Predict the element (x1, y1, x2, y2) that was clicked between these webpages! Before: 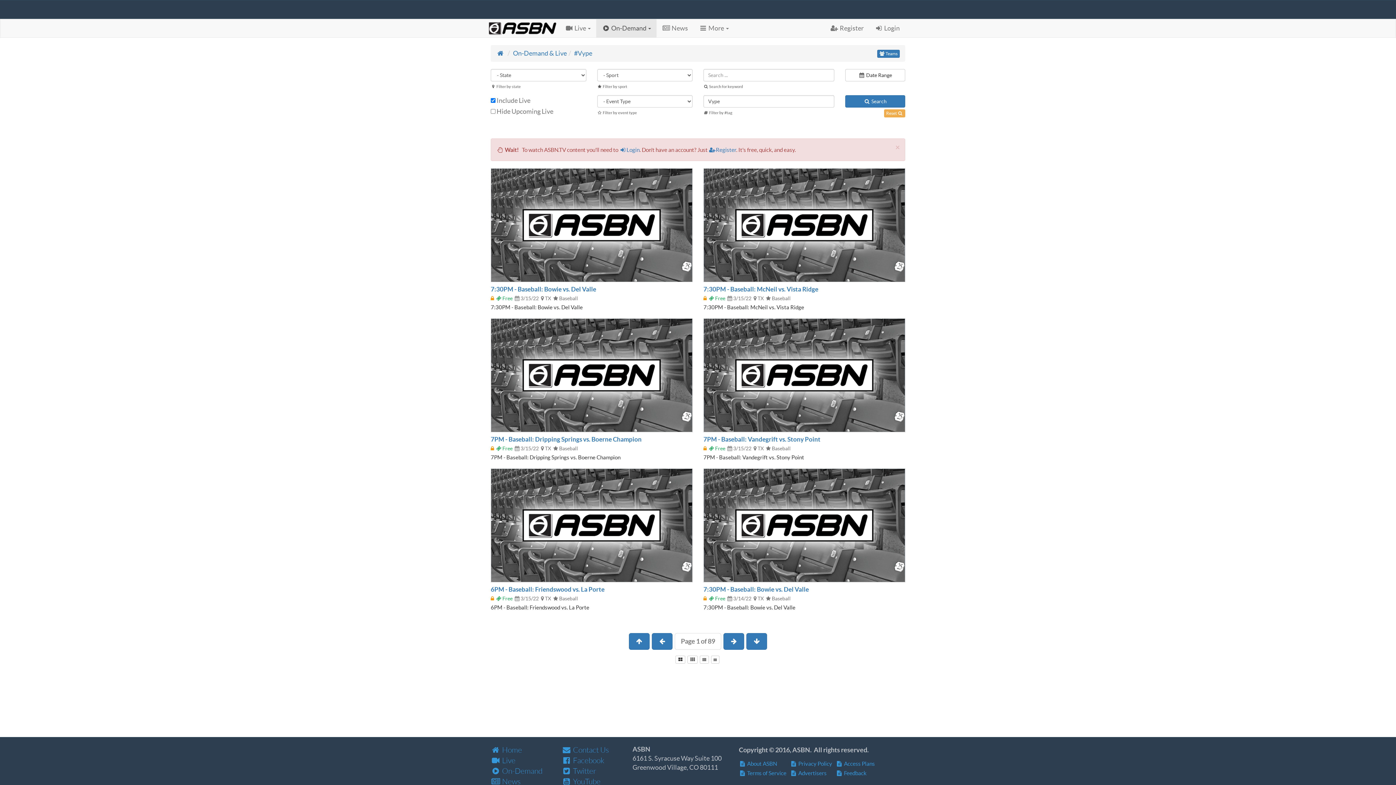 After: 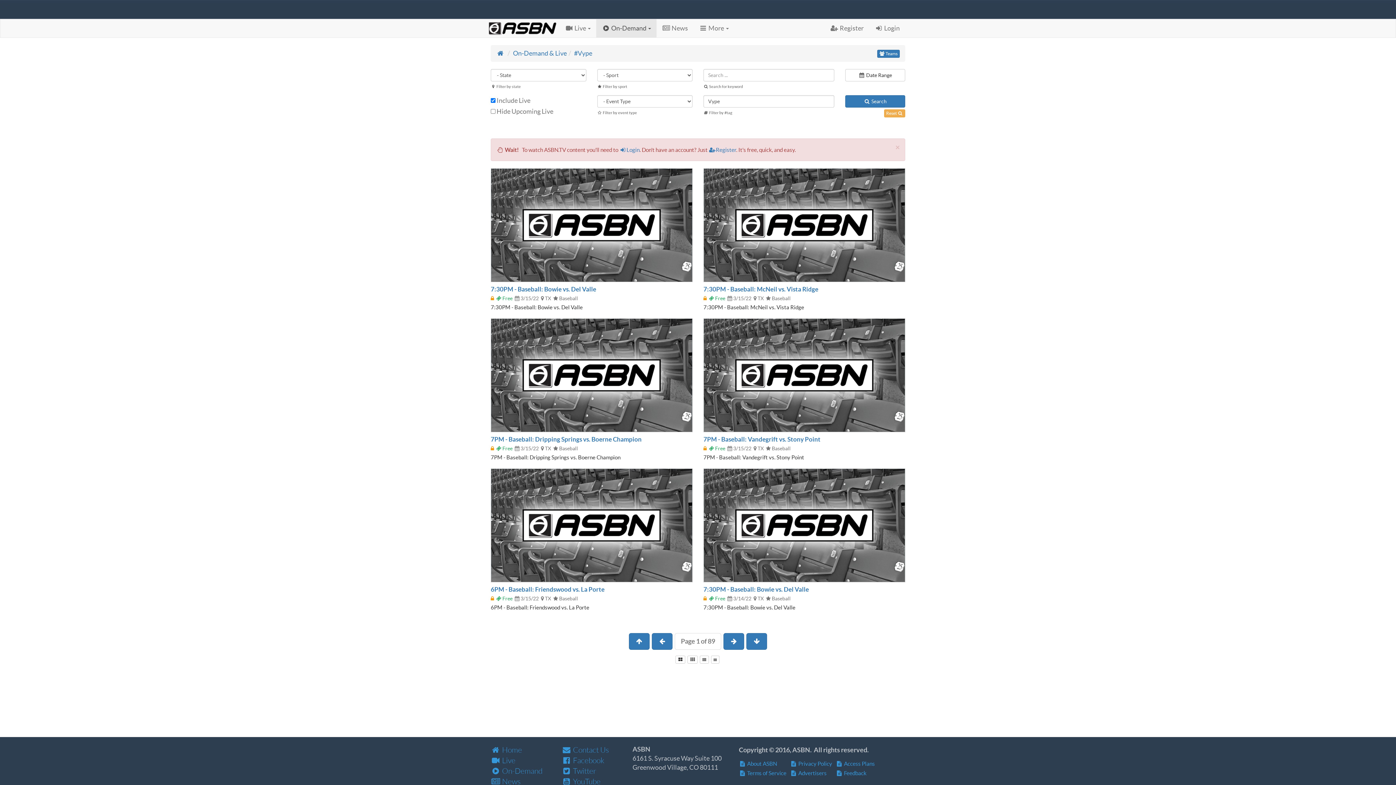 Action: bbox: (675, 655, 685, 663)